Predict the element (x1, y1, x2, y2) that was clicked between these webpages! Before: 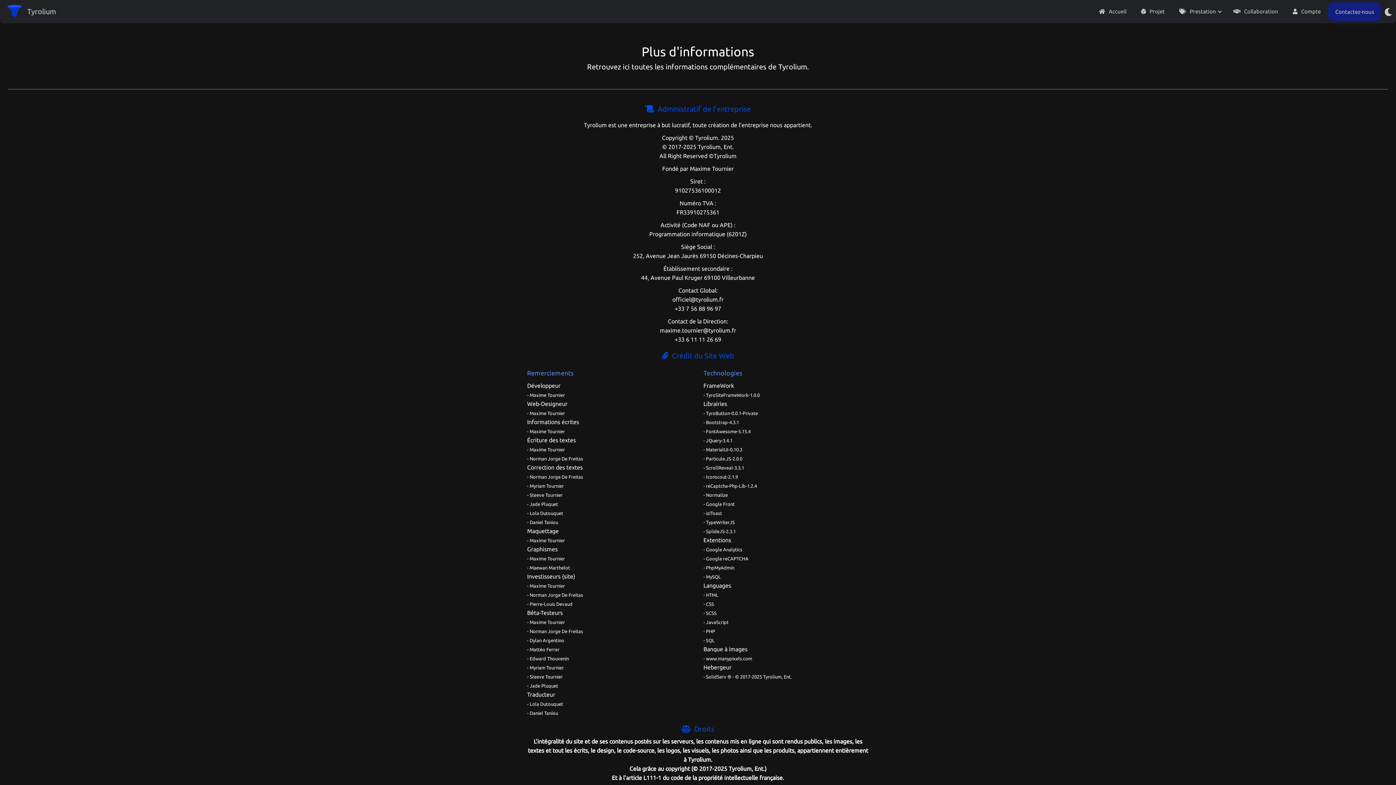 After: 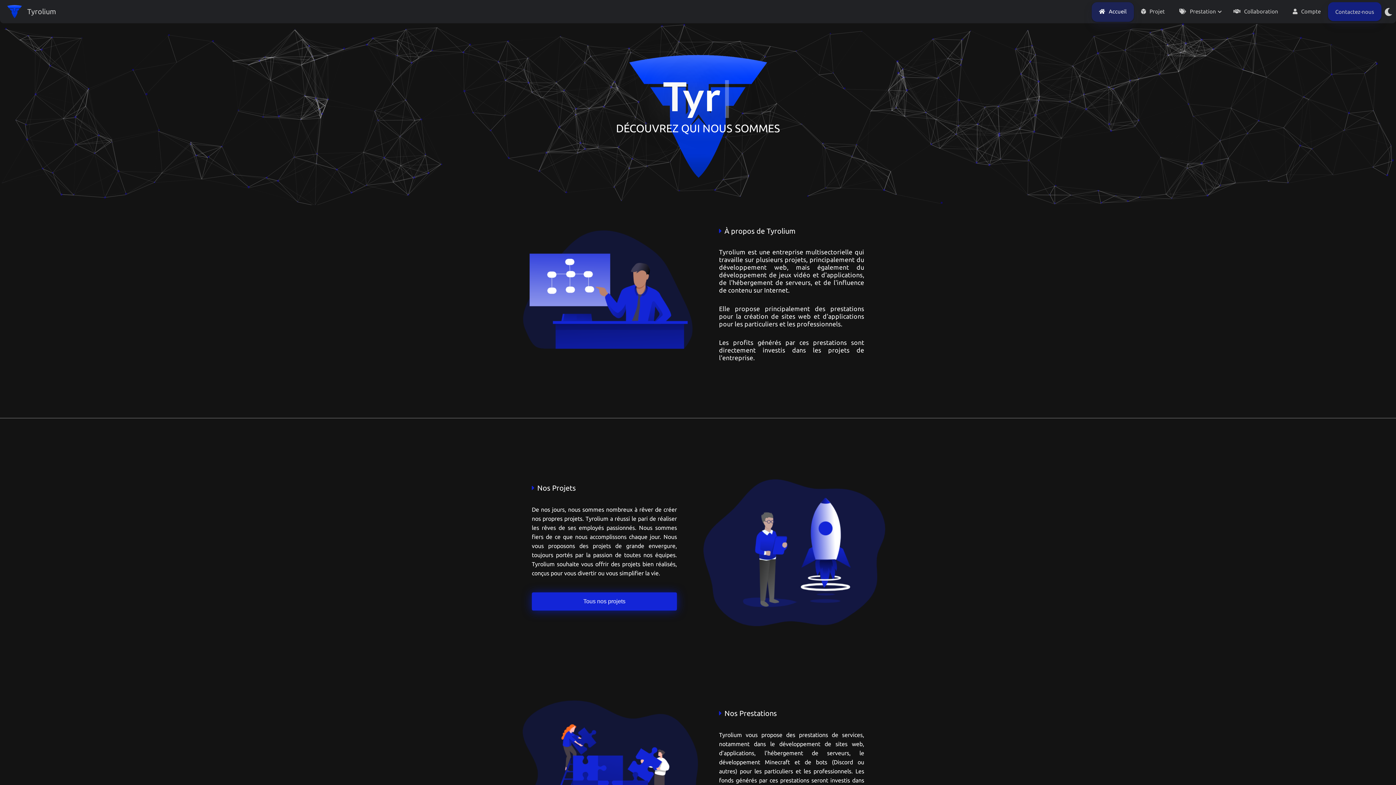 Action: bbox: (21, 0, 61, 22) label: Tyrolium